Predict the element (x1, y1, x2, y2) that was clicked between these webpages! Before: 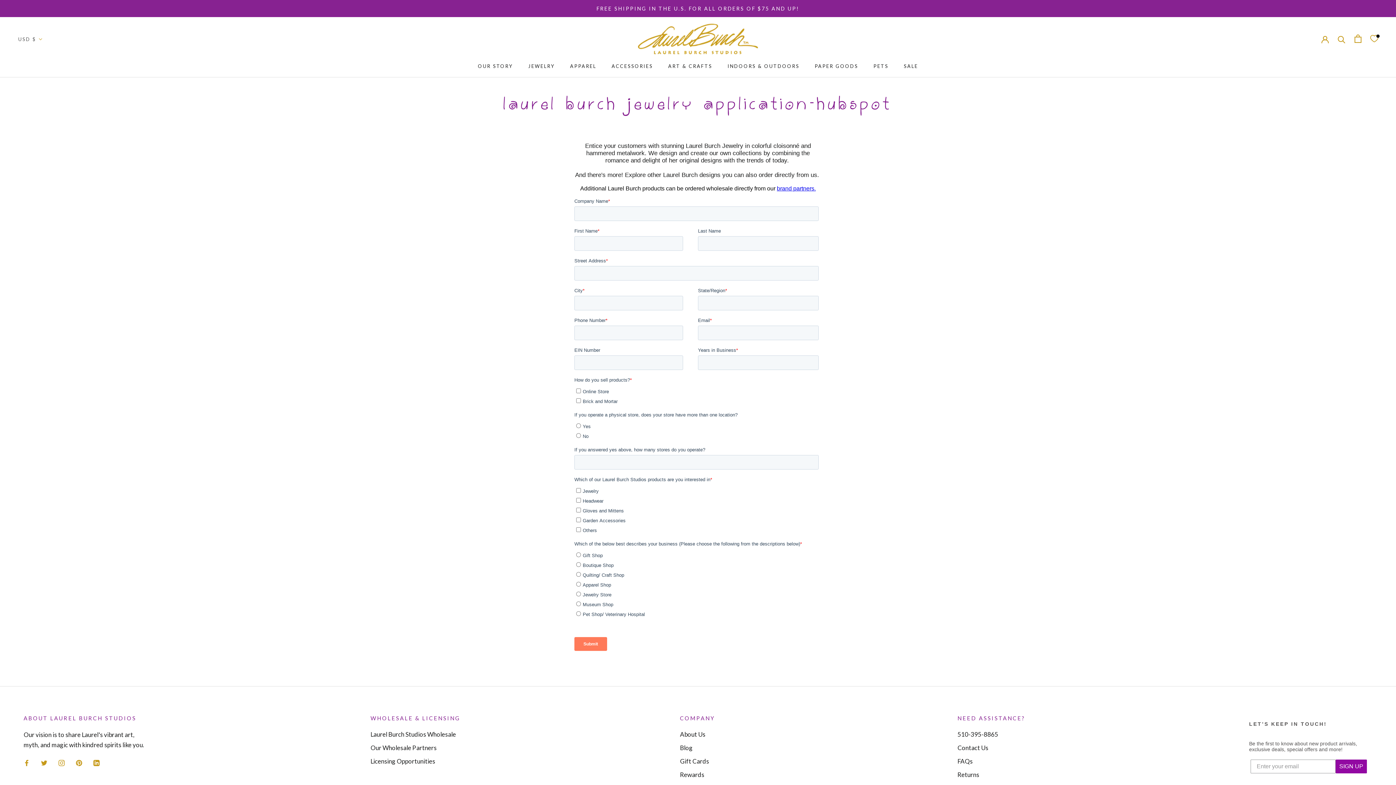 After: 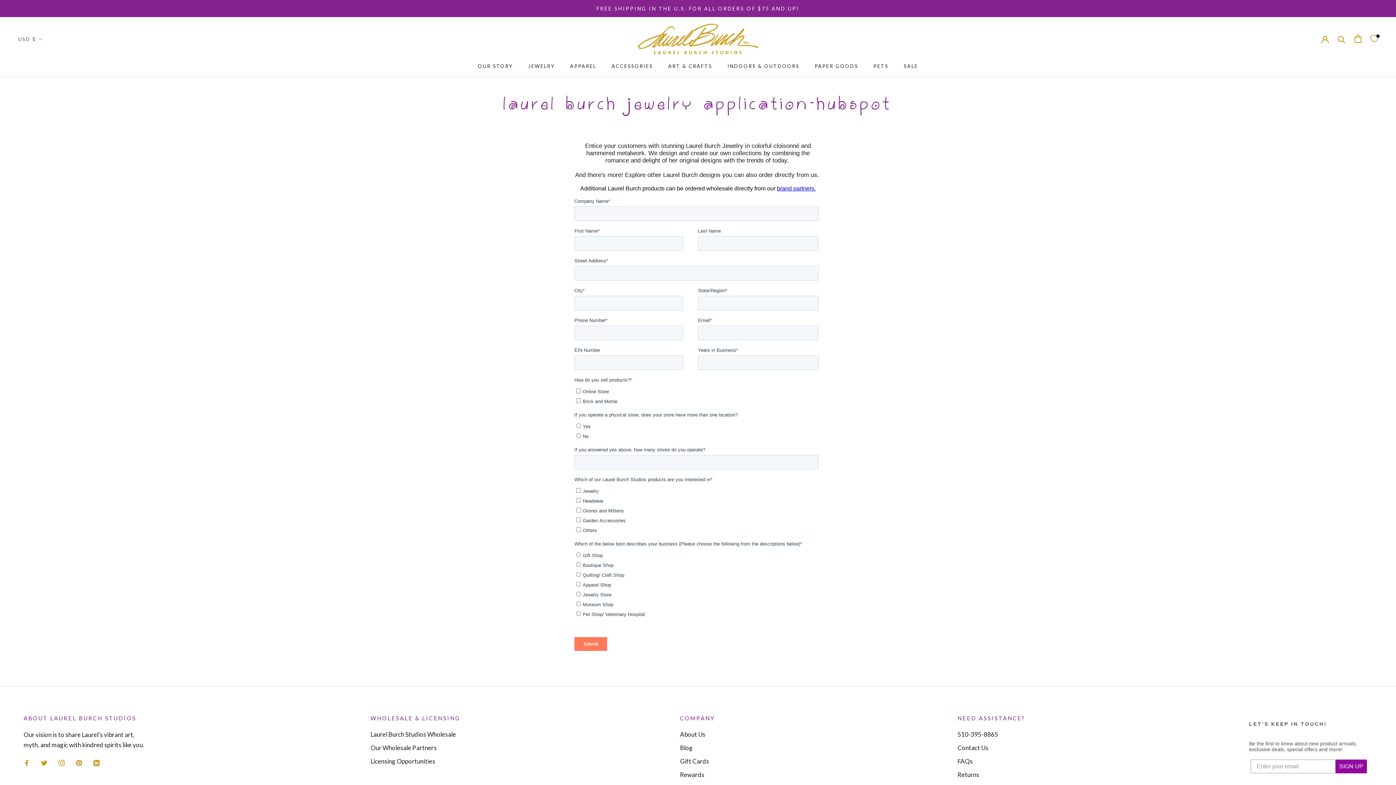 Action: label: Pinterest bbox: (76, 757, 82, 767)